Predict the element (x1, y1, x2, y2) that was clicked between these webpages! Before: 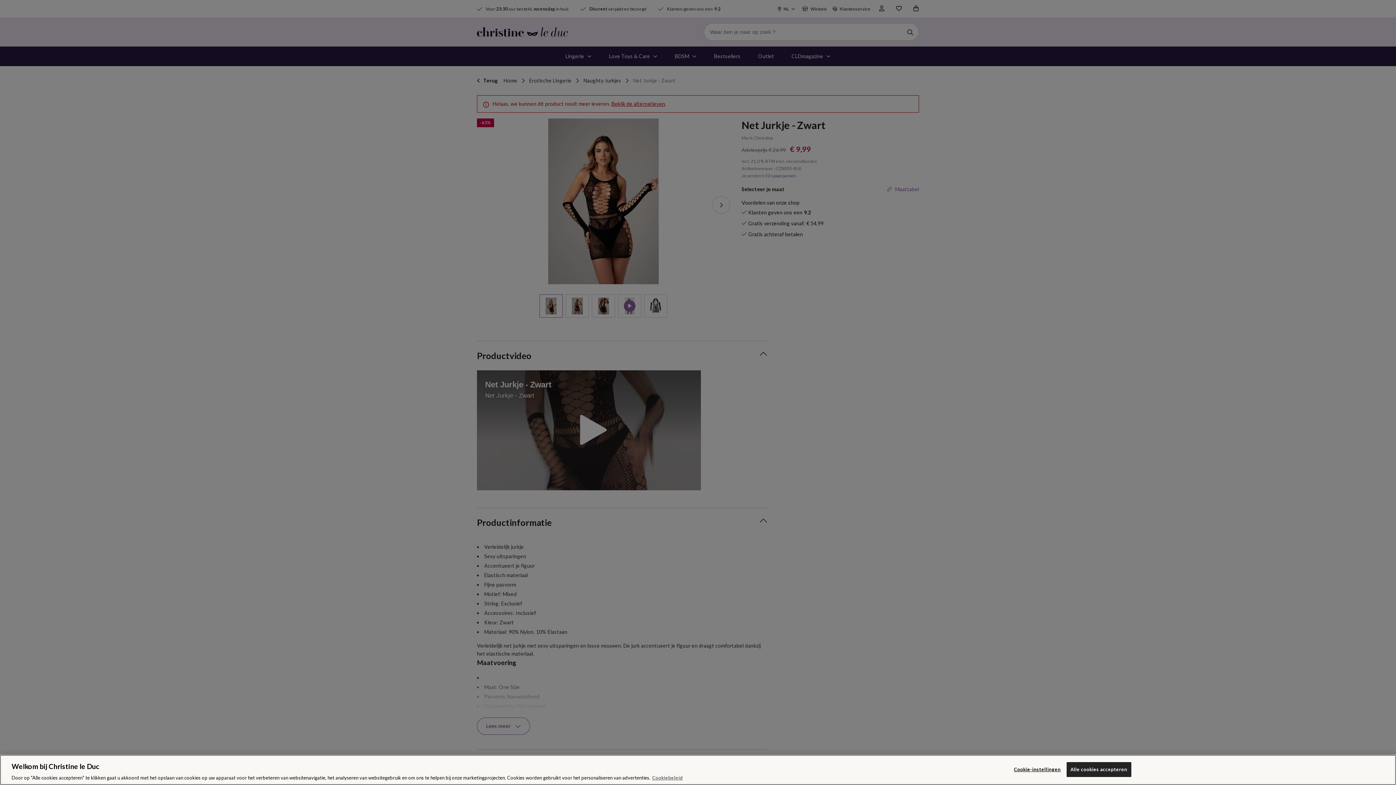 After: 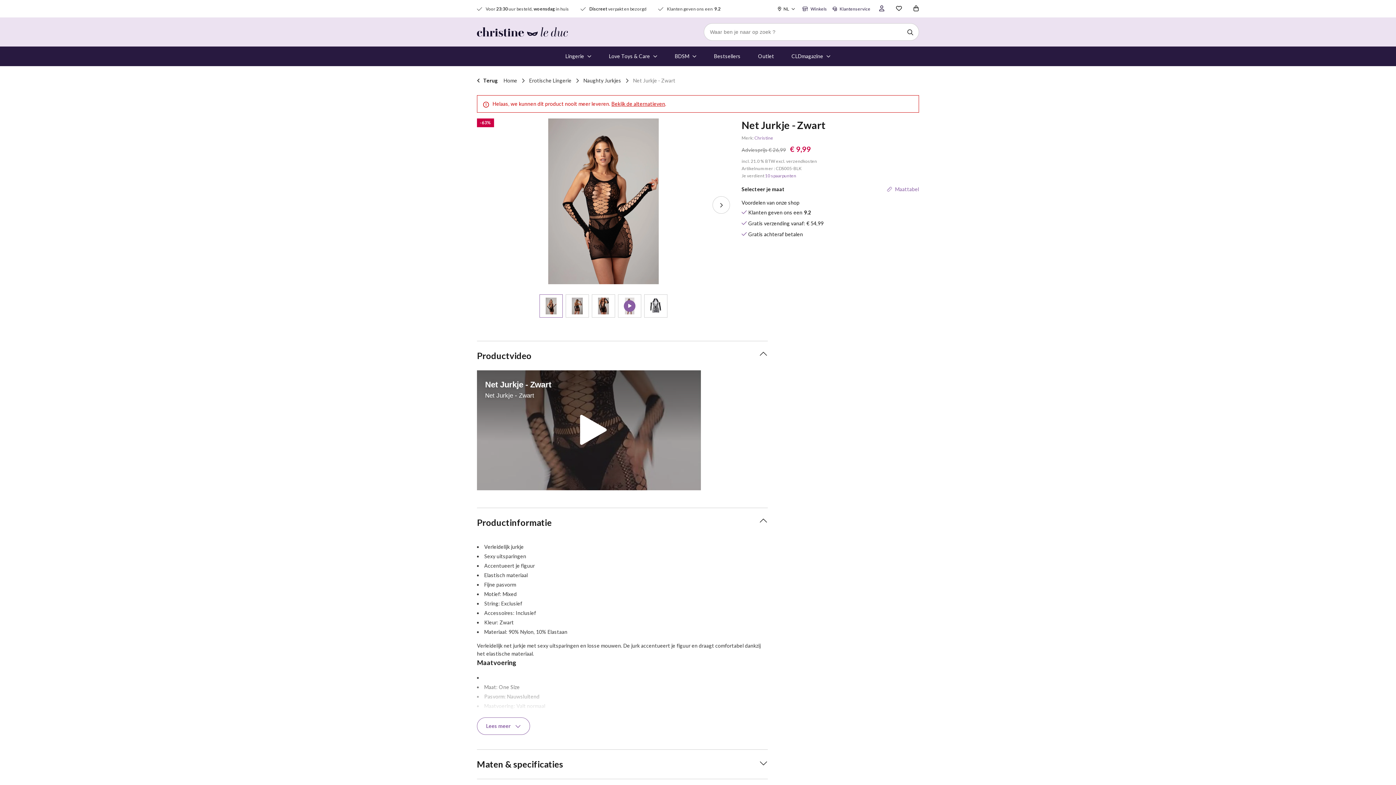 Action: bbox: (1066, 762, 1131, 777) label: Alle cookies accepteren